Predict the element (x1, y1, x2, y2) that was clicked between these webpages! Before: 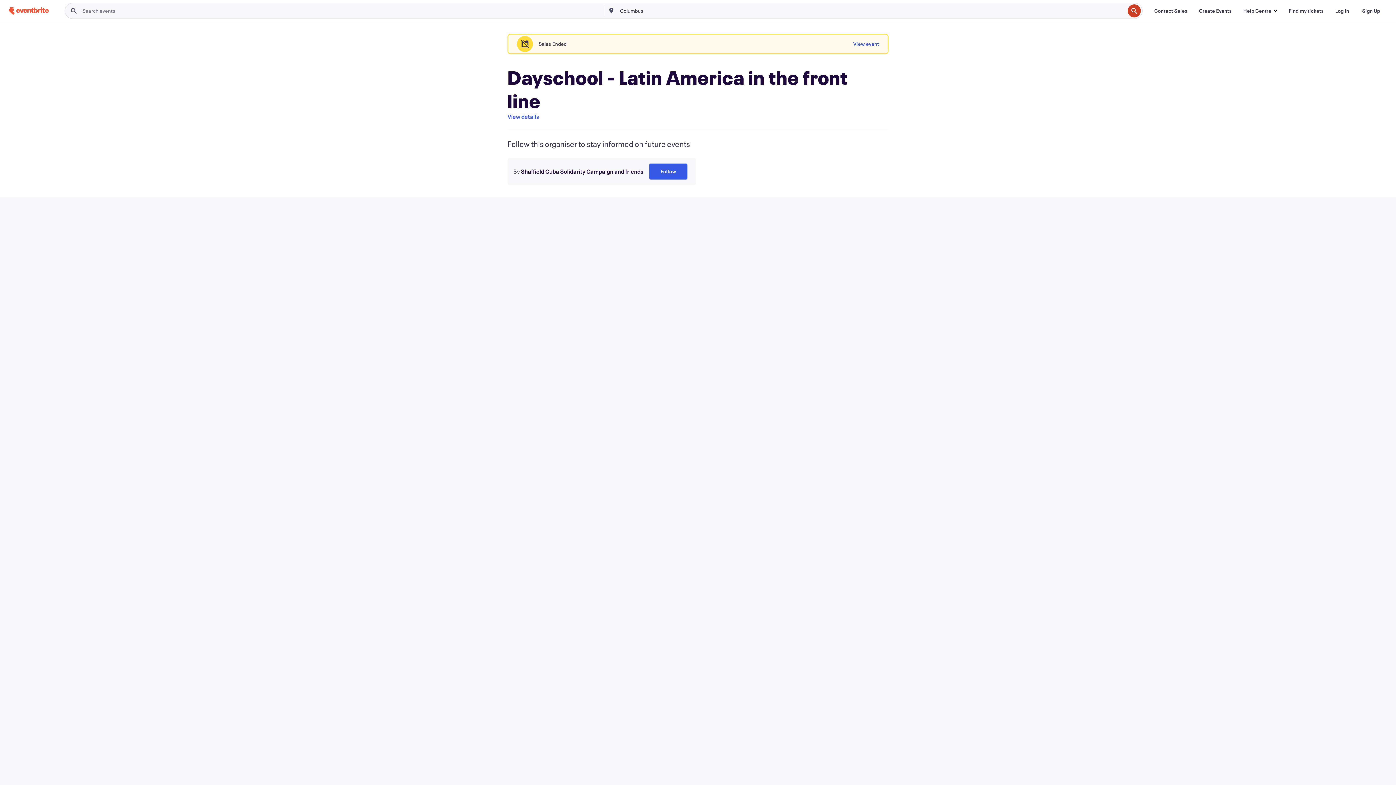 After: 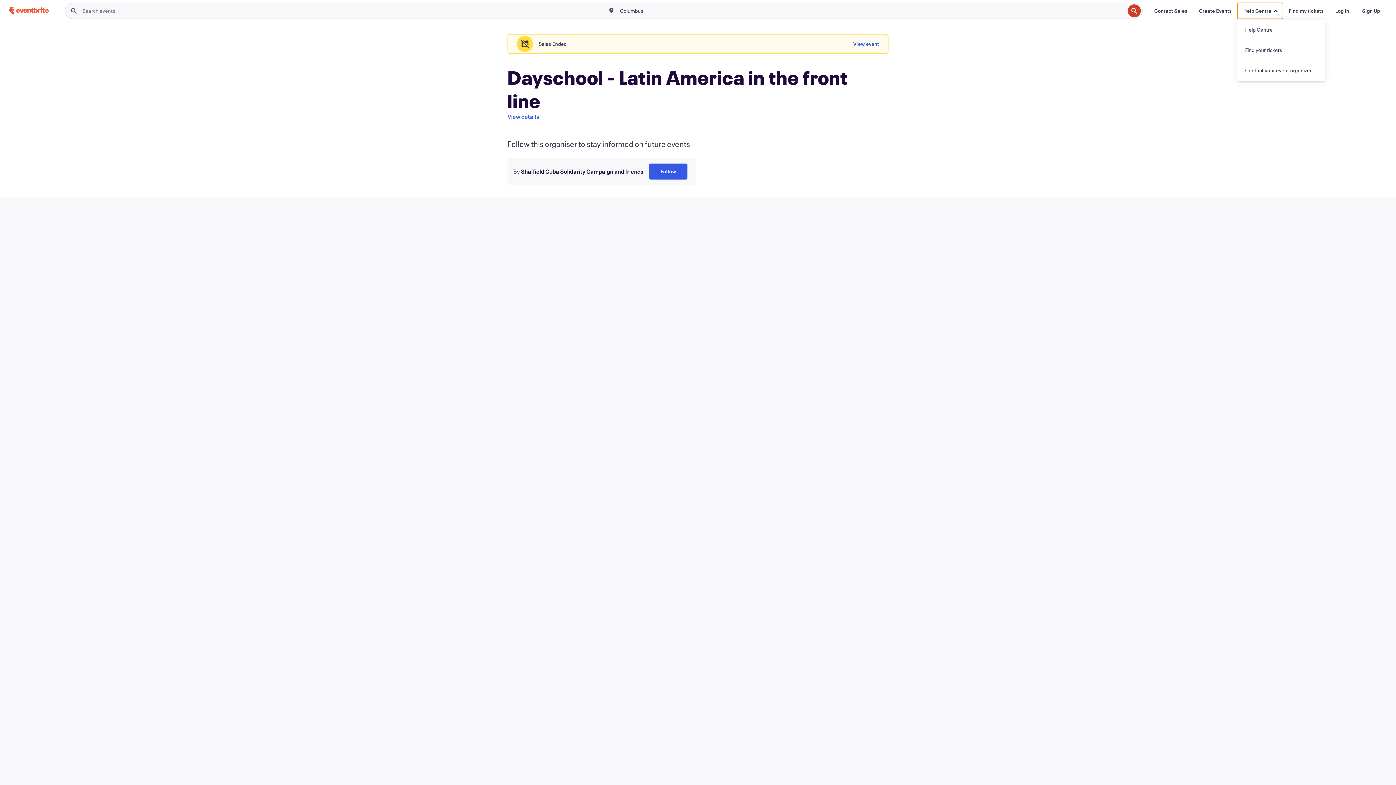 Action: label: Help Centre bbox: (1237, 2, 1283, 18)